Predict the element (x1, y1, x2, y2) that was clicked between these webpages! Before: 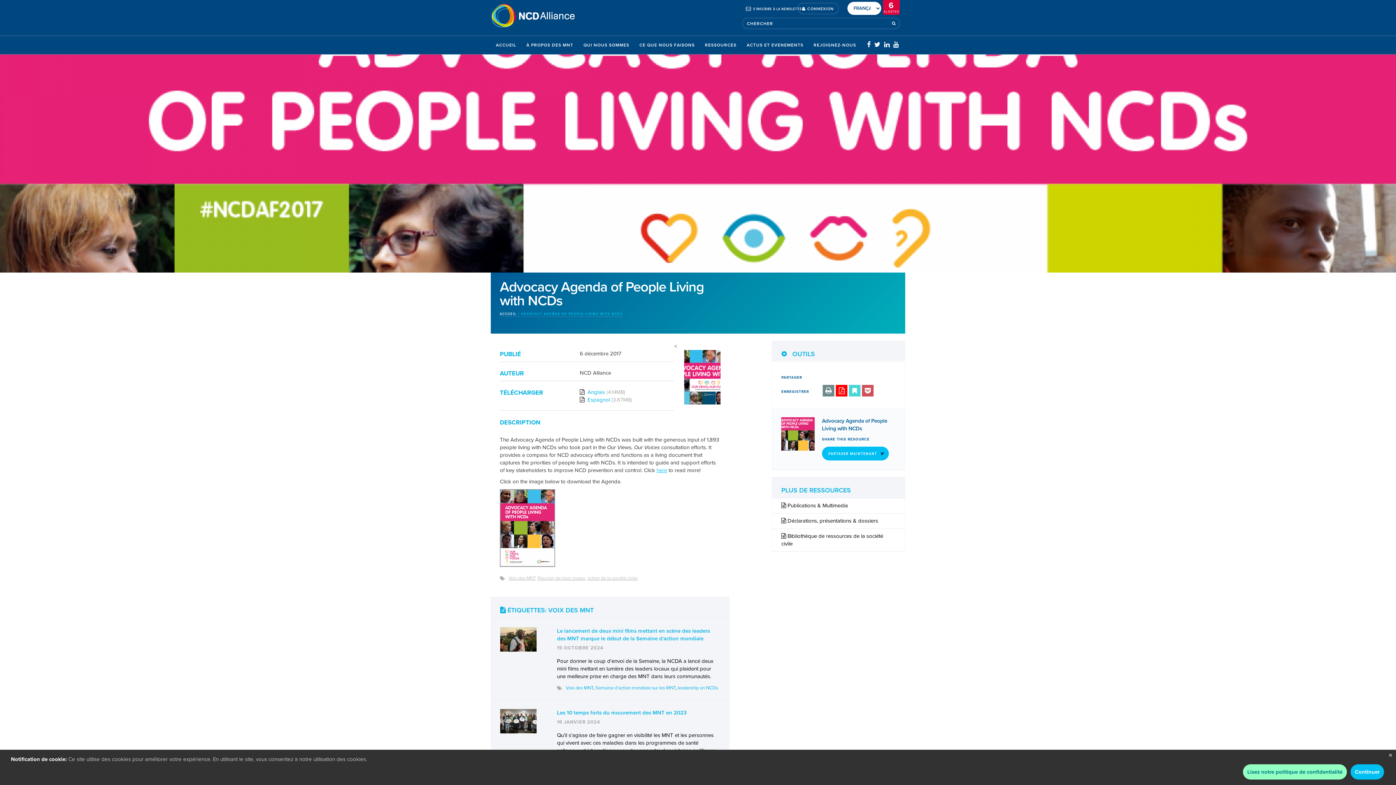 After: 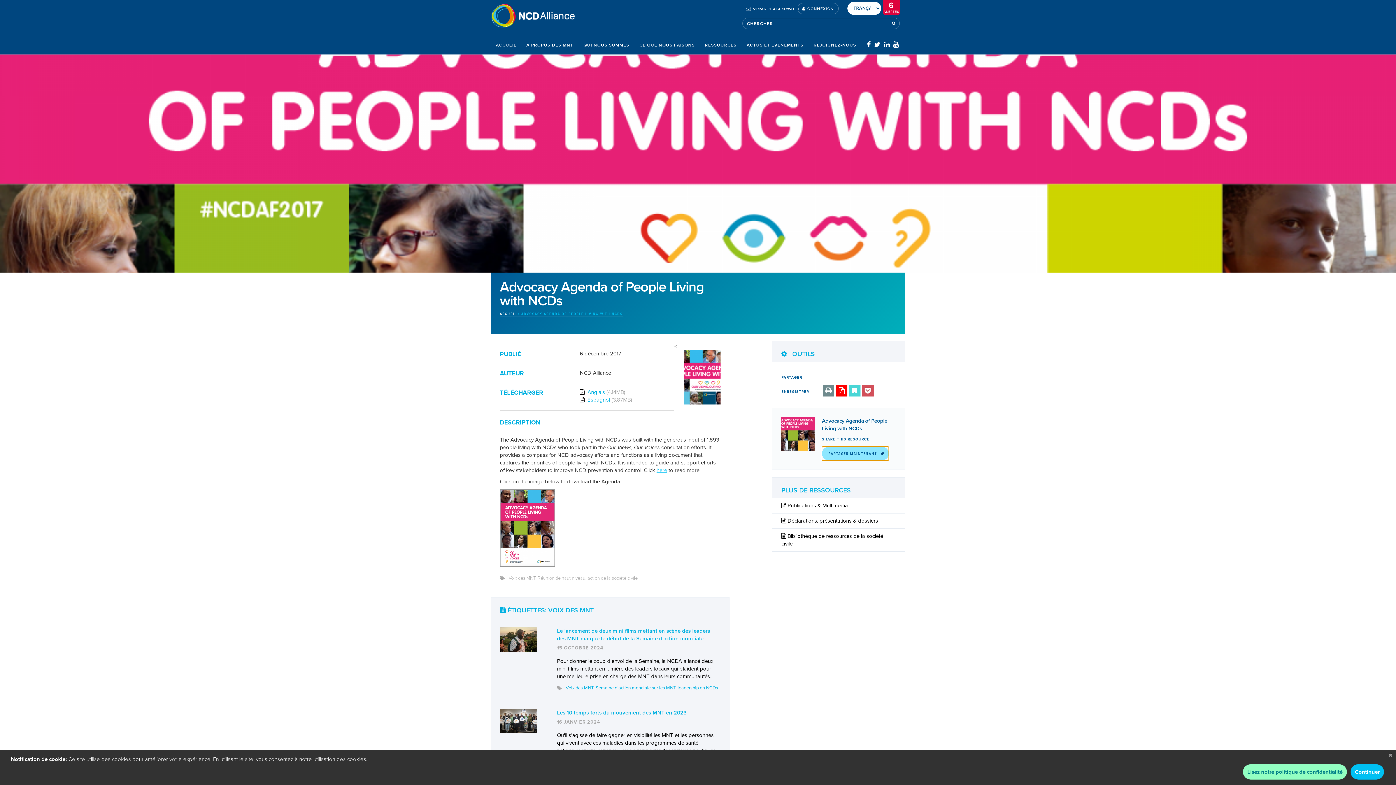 Action: label: PARTAGER MAINTENANT  bbox: (822, 446, 889, 460)